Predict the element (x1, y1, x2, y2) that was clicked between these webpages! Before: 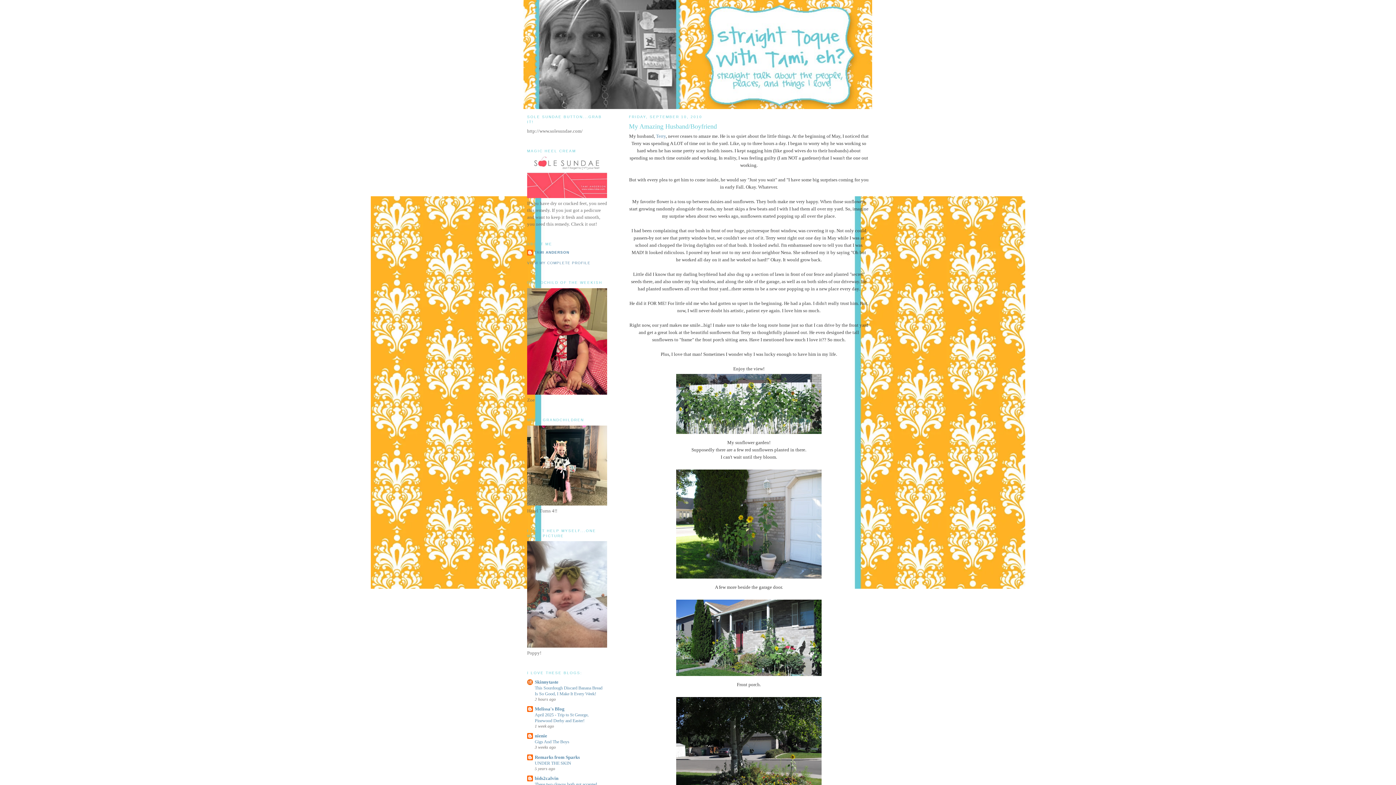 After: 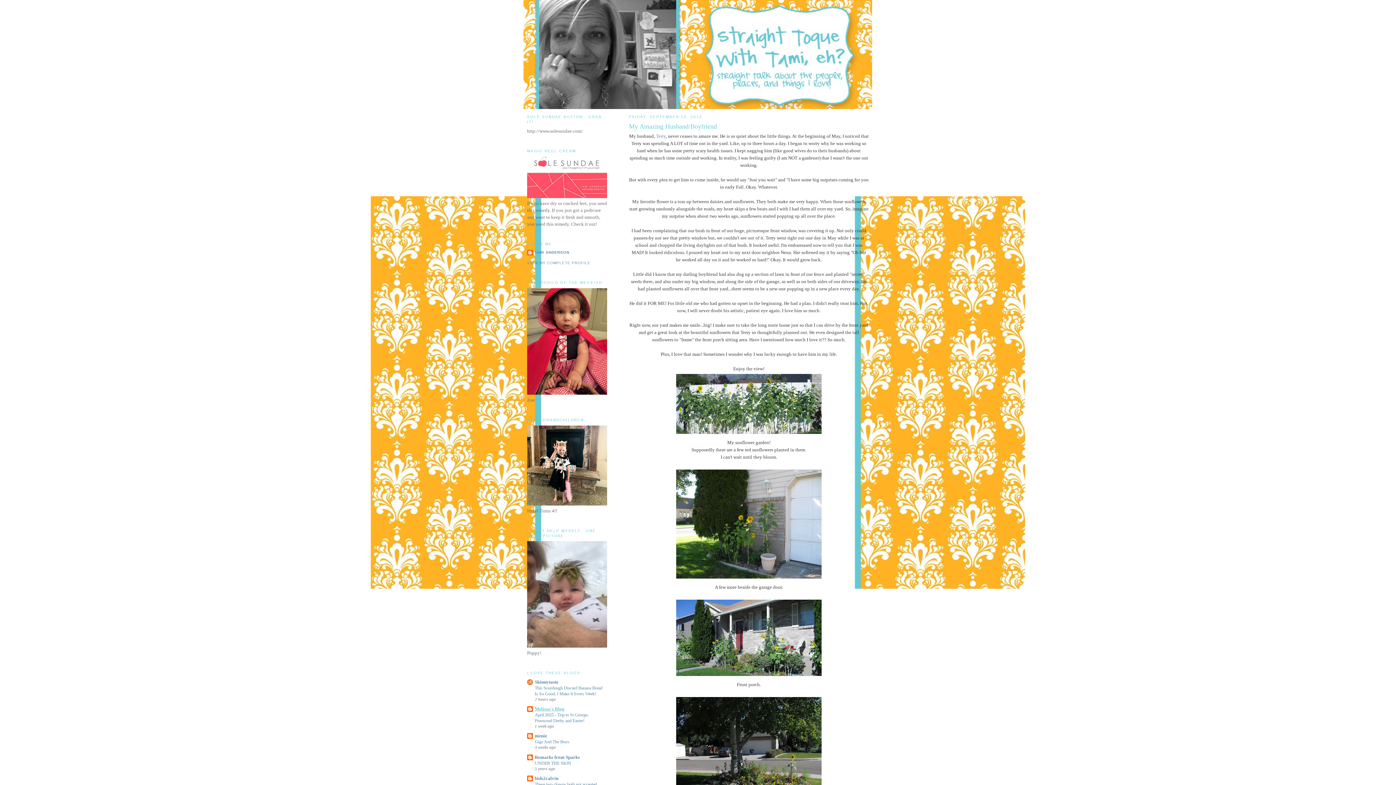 Action: bbox: (534, 706, 564, 712) label: Melissa's Blog